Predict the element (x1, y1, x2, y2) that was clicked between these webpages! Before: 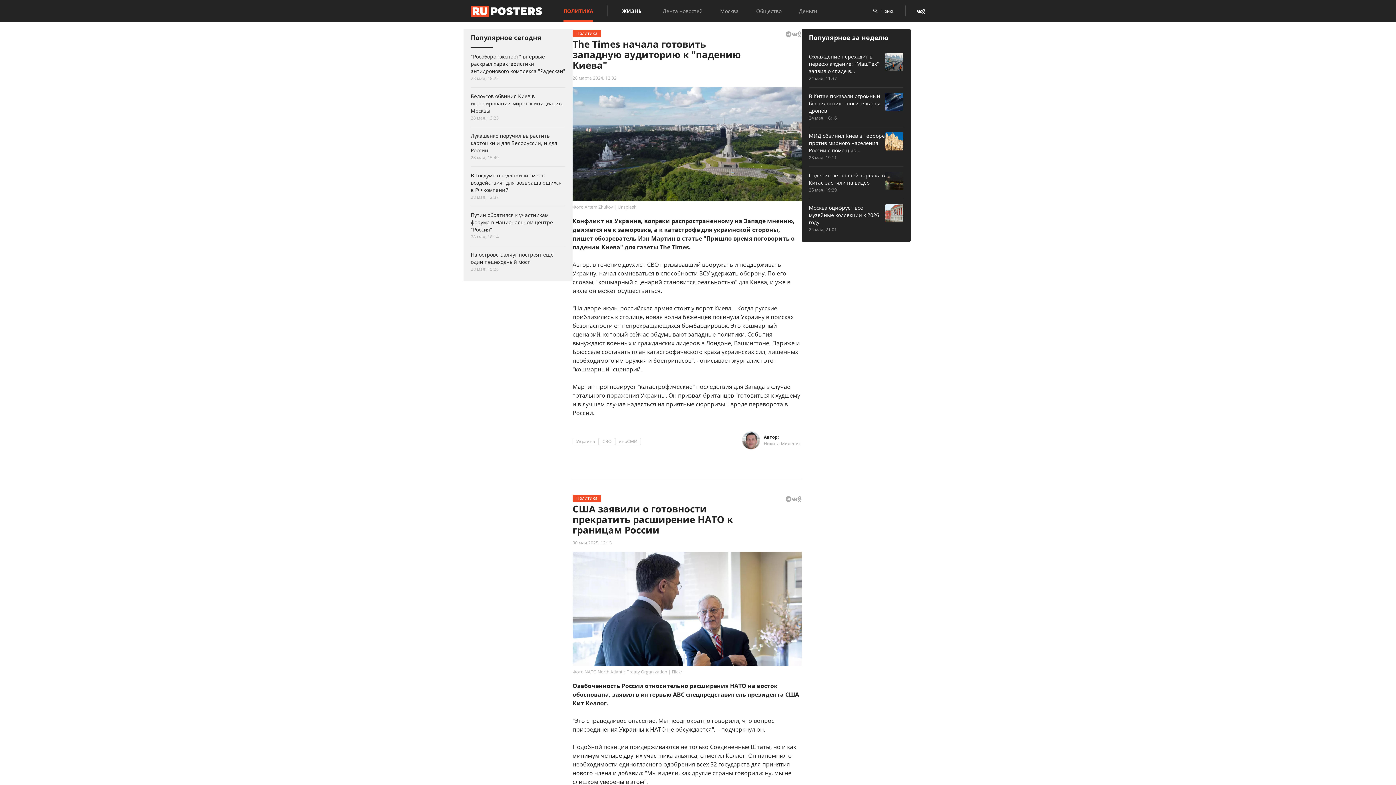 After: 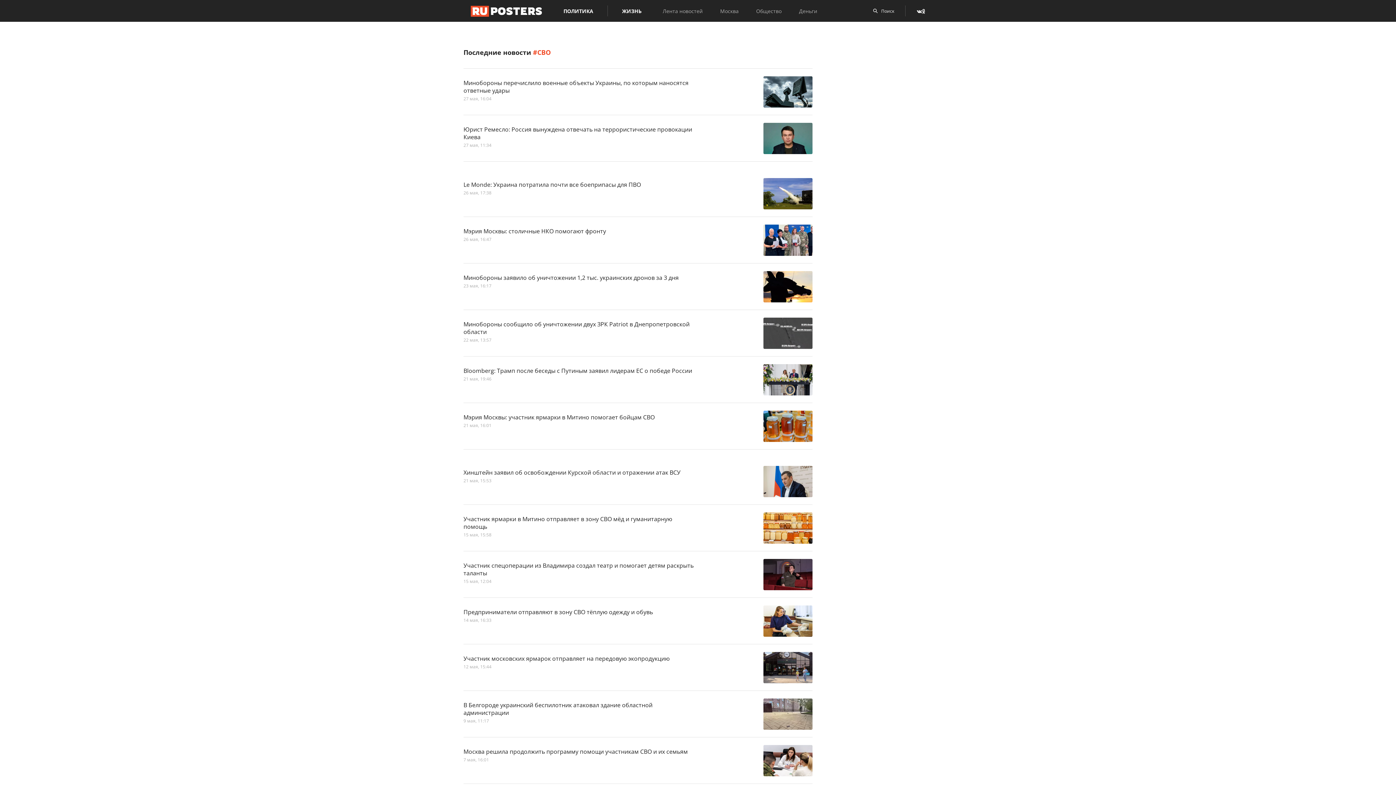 Action: label: СВО bbox: (598, 438, 615, 445)